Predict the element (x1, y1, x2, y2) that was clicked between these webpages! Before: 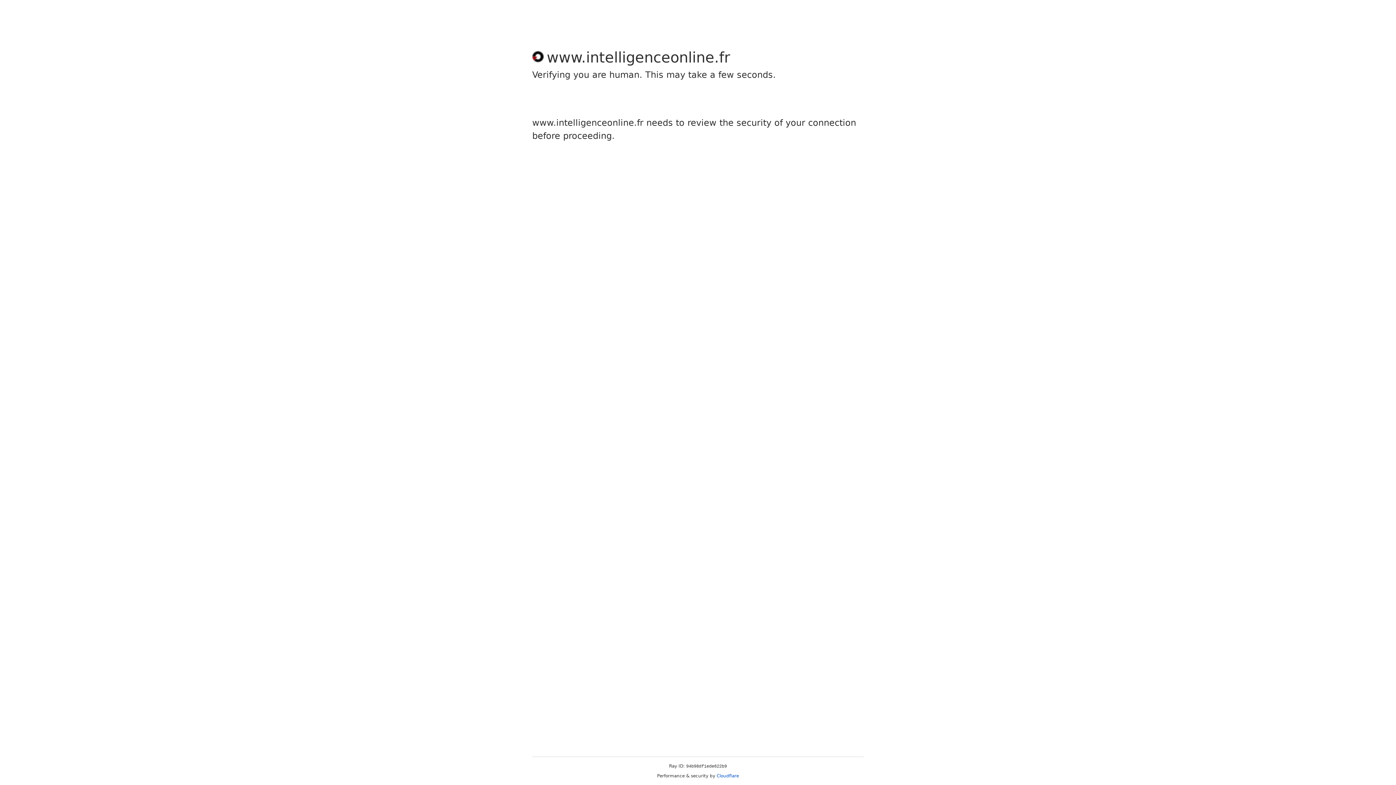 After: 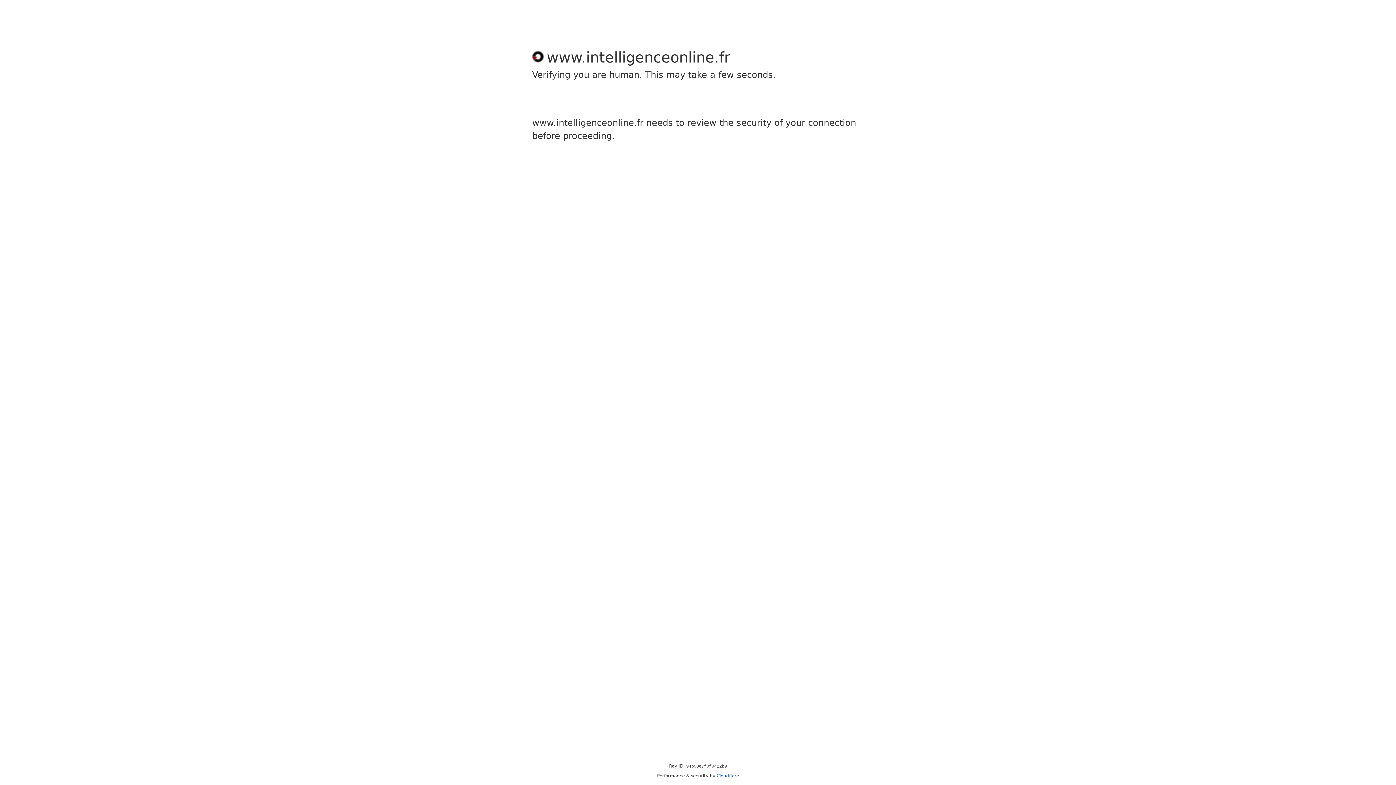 Action: bbox: (716, 773, 739, 778) label: Cloudflare